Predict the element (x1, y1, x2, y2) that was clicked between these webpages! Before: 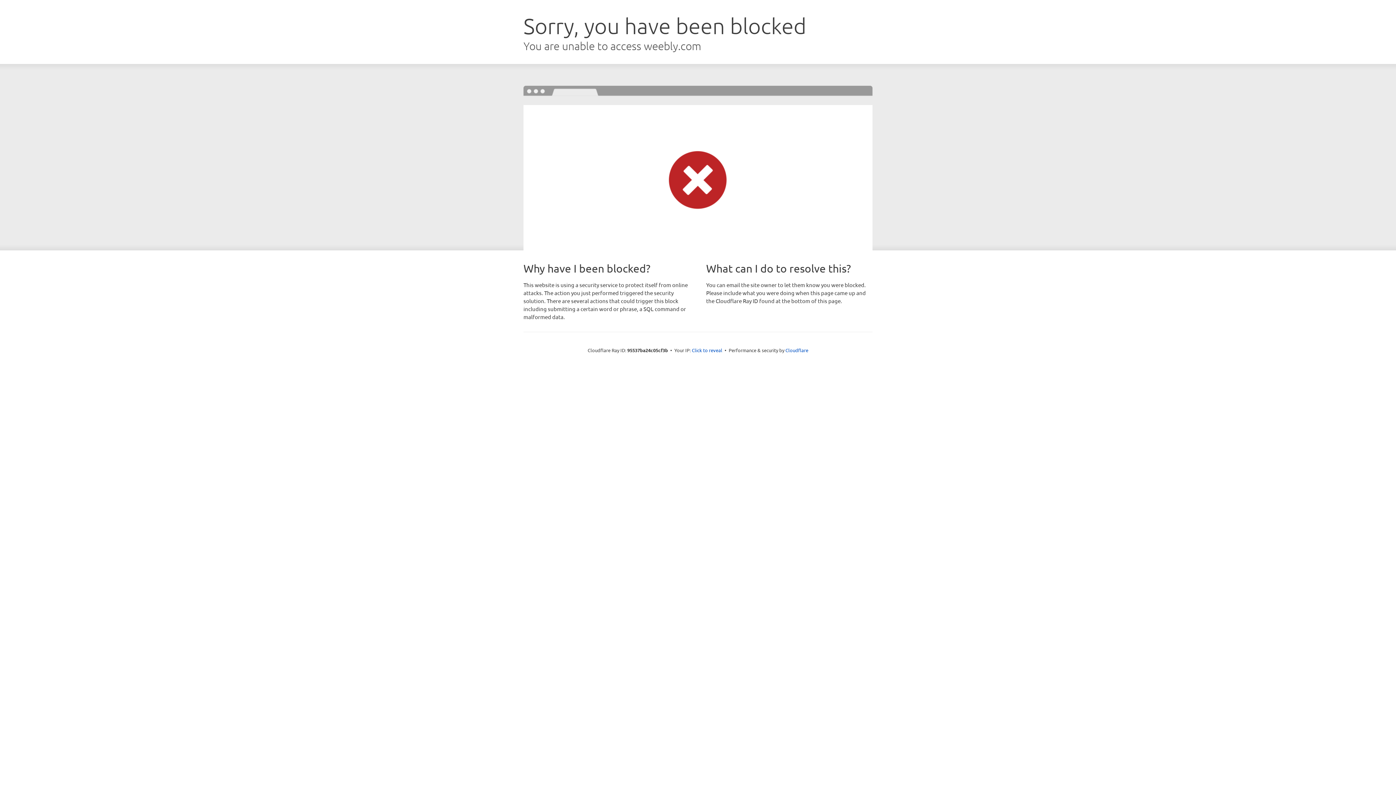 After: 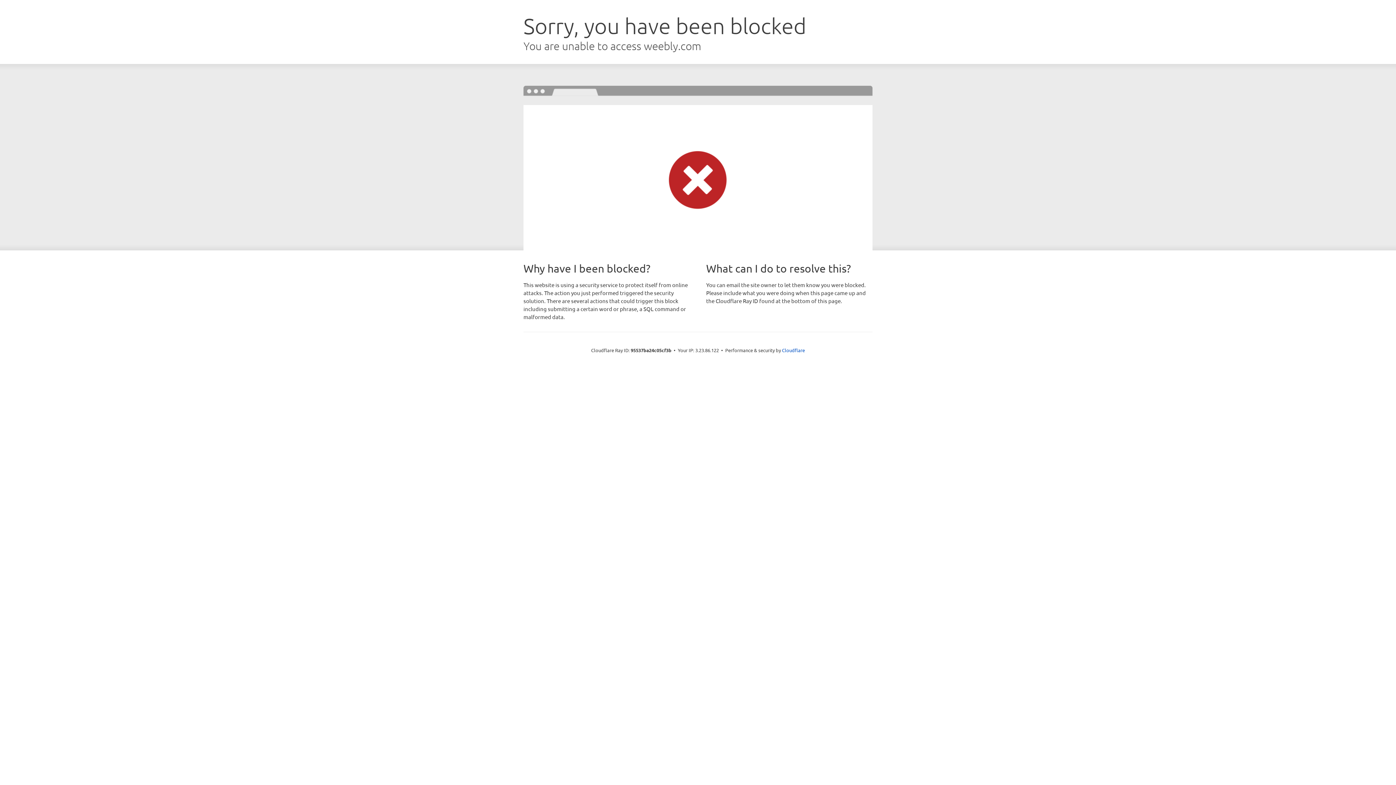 Action: bbox: (692, 346, 722, 353) label: Click to reveal